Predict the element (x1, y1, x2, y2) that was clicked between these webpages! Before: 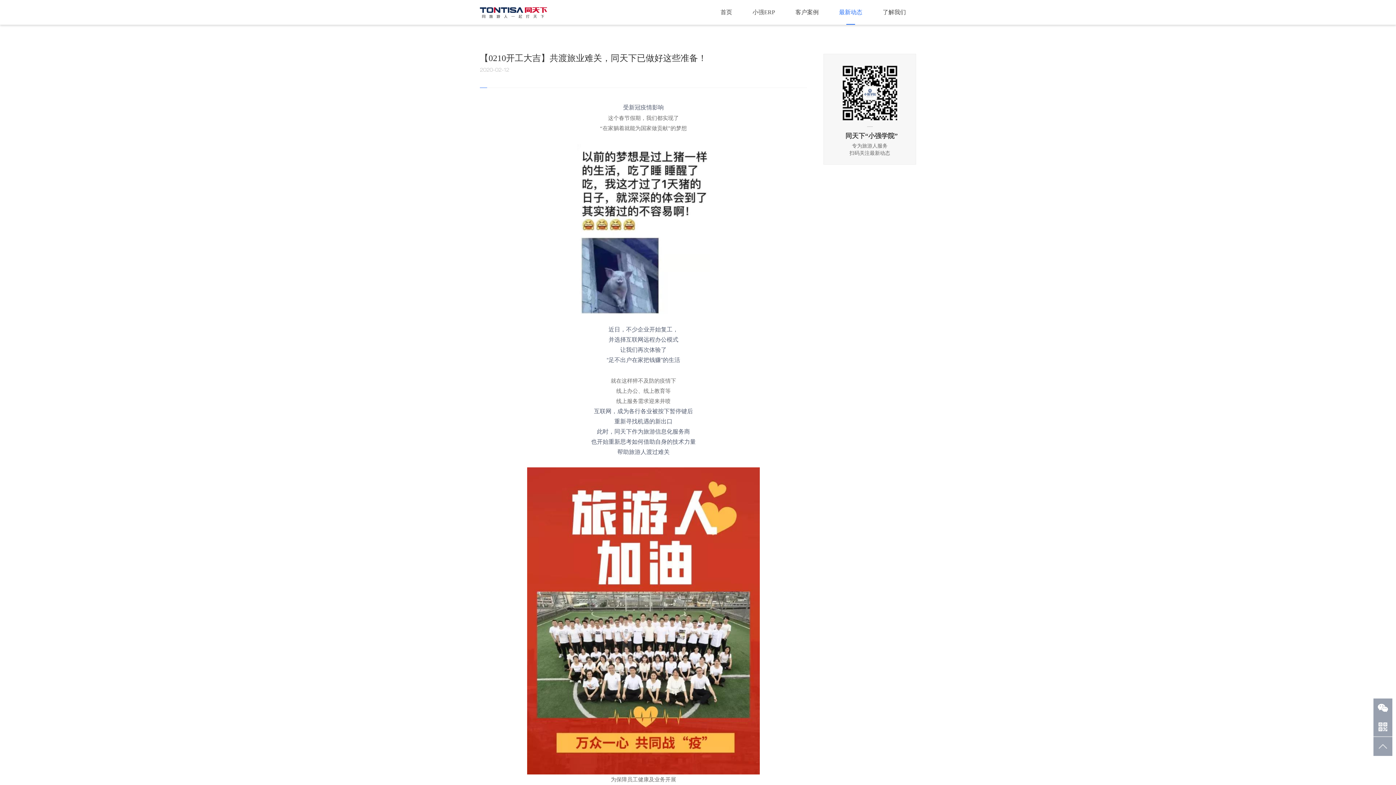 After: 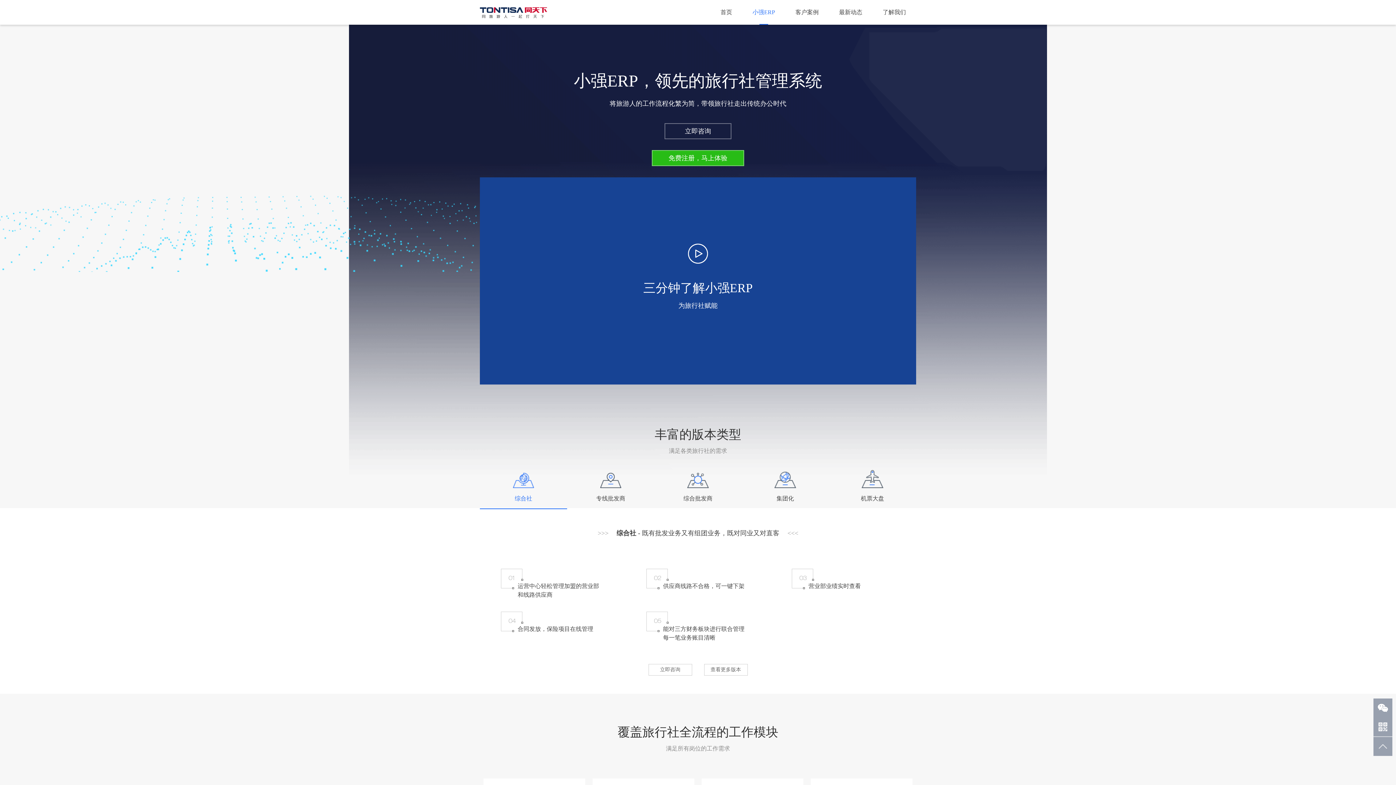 Action: label: 小强ERP bbox: (752, 0, 775, 24)